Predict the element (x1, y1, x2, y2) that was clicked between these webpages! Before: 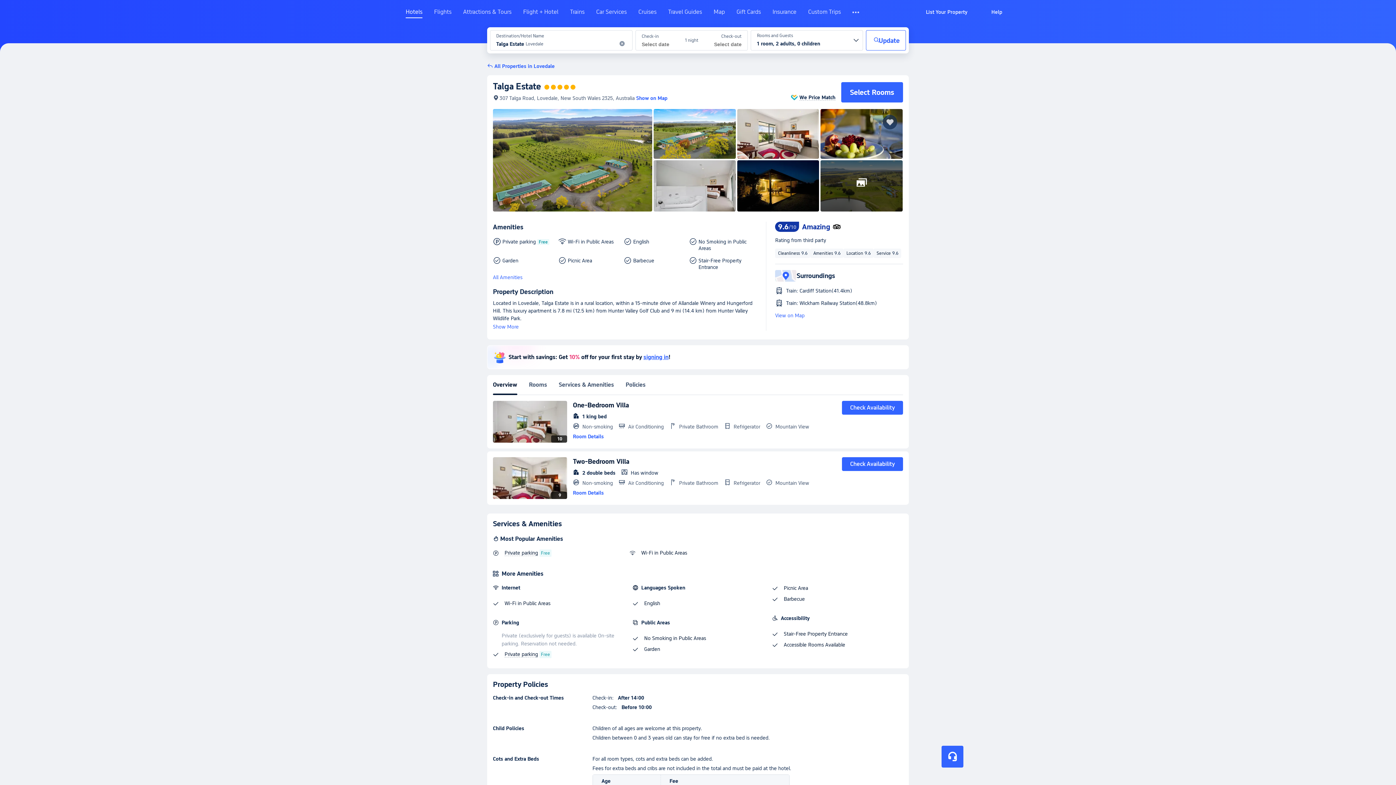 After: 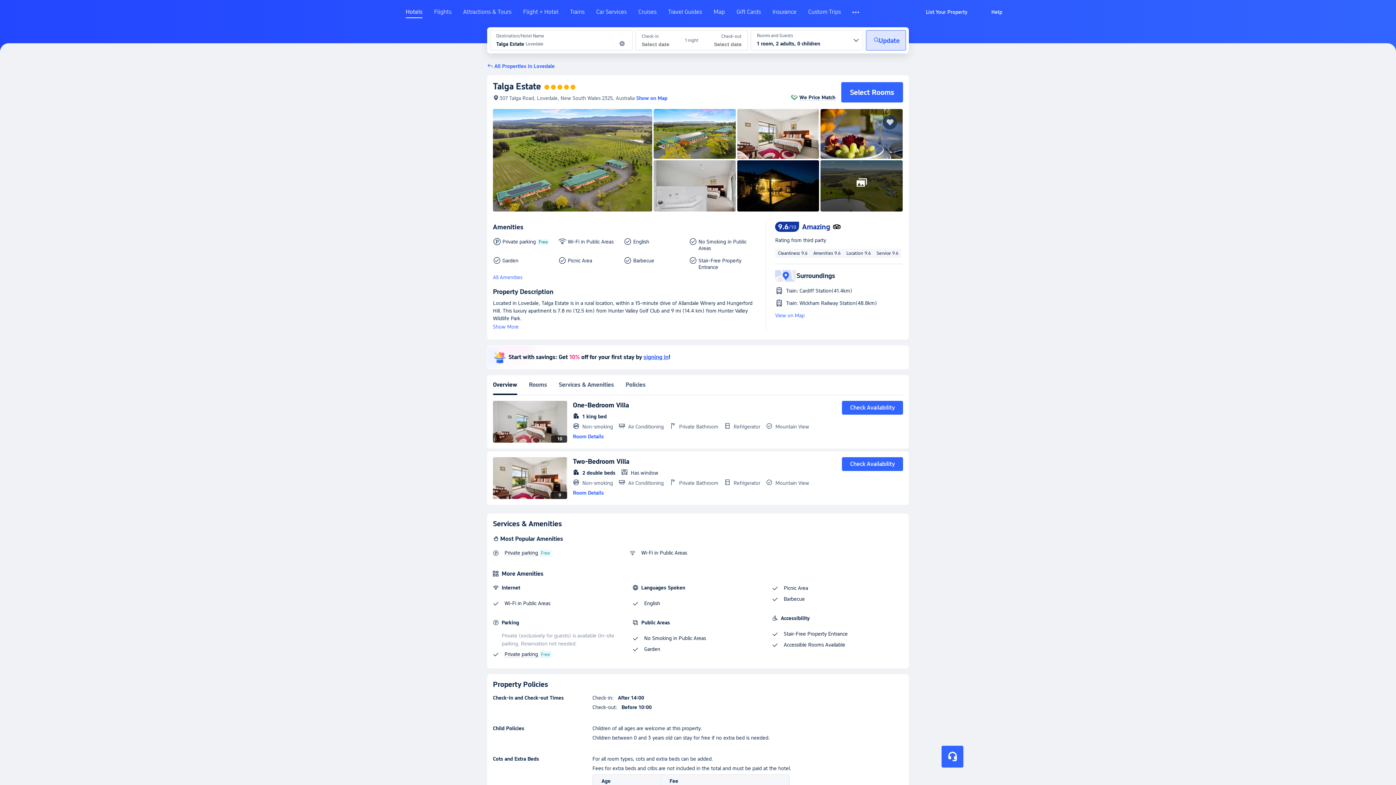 Action: bbox: (866, 30, 906, 50) label: Update